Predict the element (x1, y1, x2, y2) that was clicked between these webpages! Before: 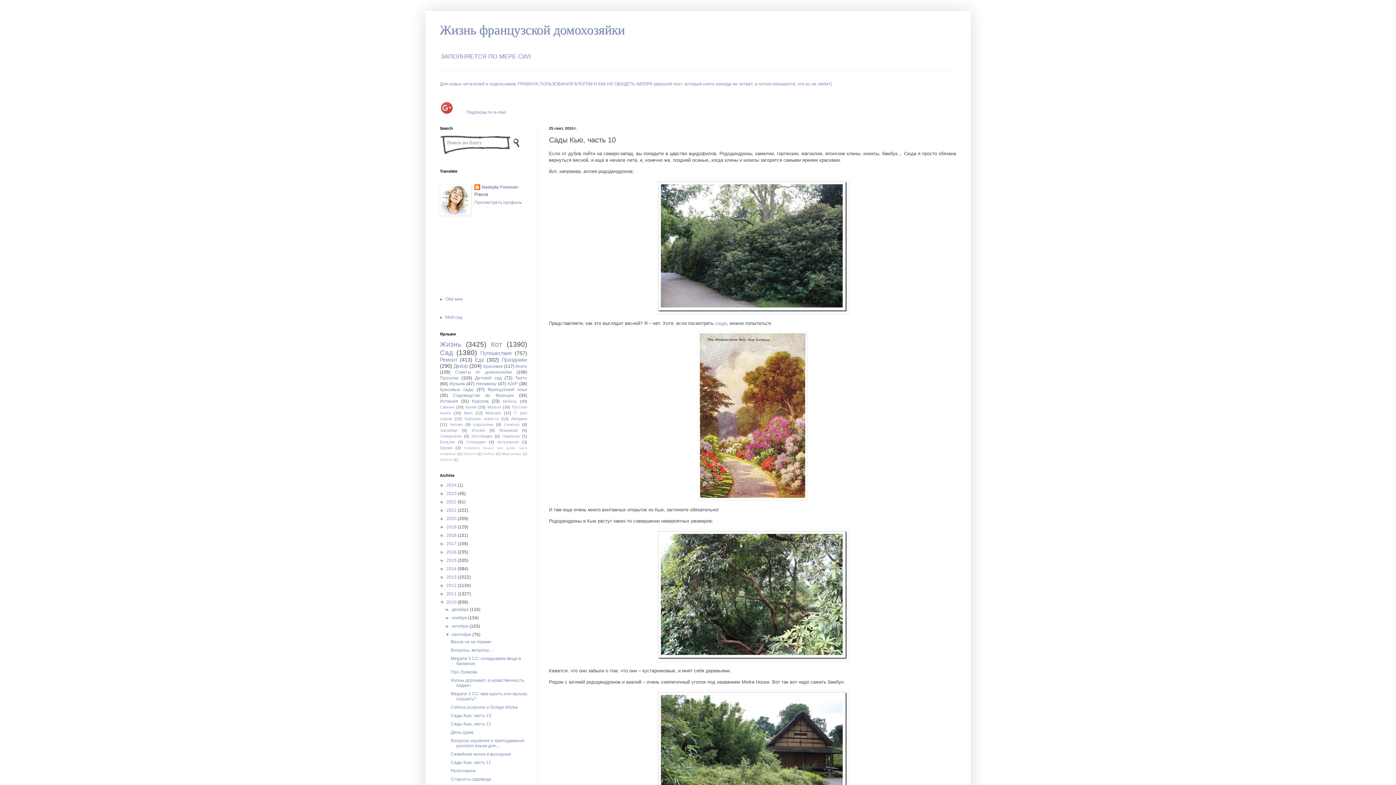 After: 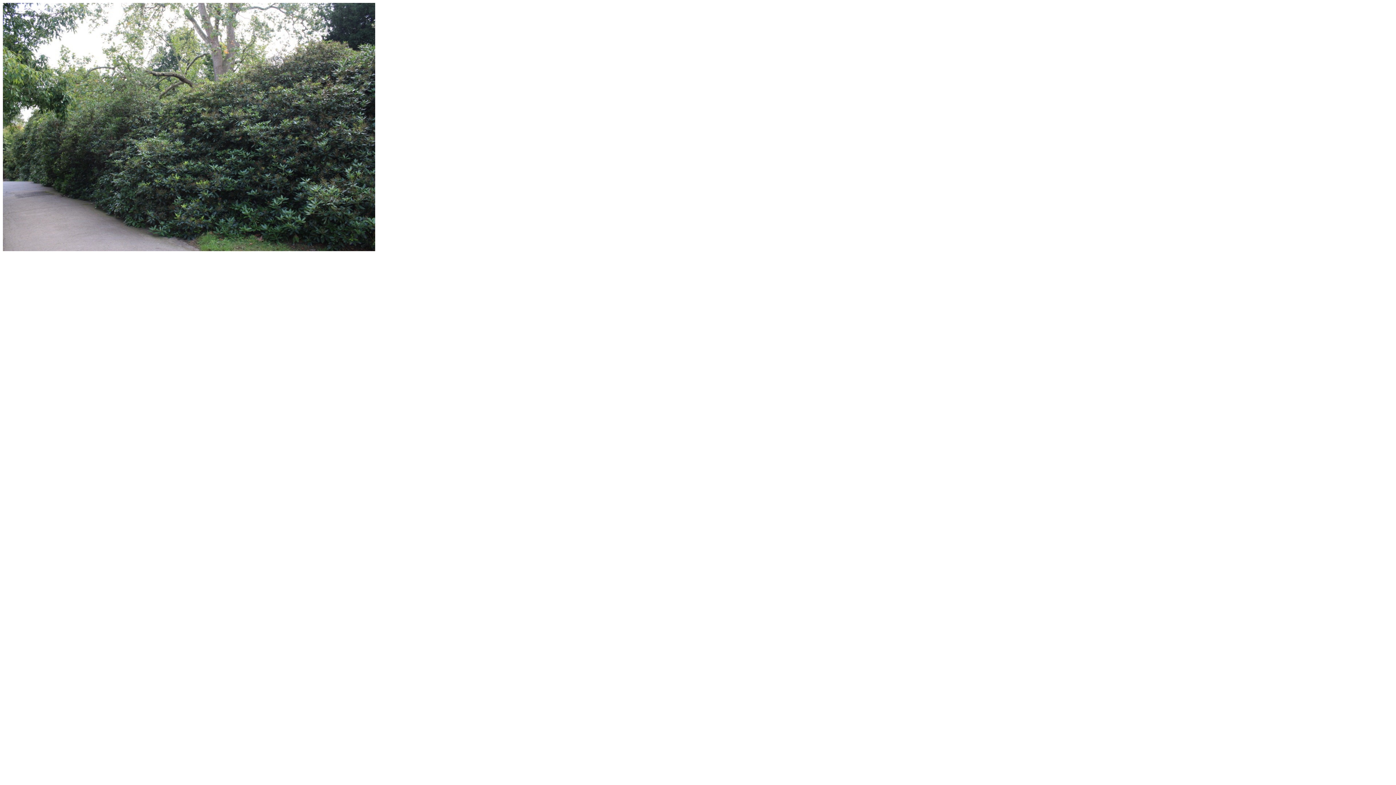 Action: bbox: (656, 309, 849, 314)